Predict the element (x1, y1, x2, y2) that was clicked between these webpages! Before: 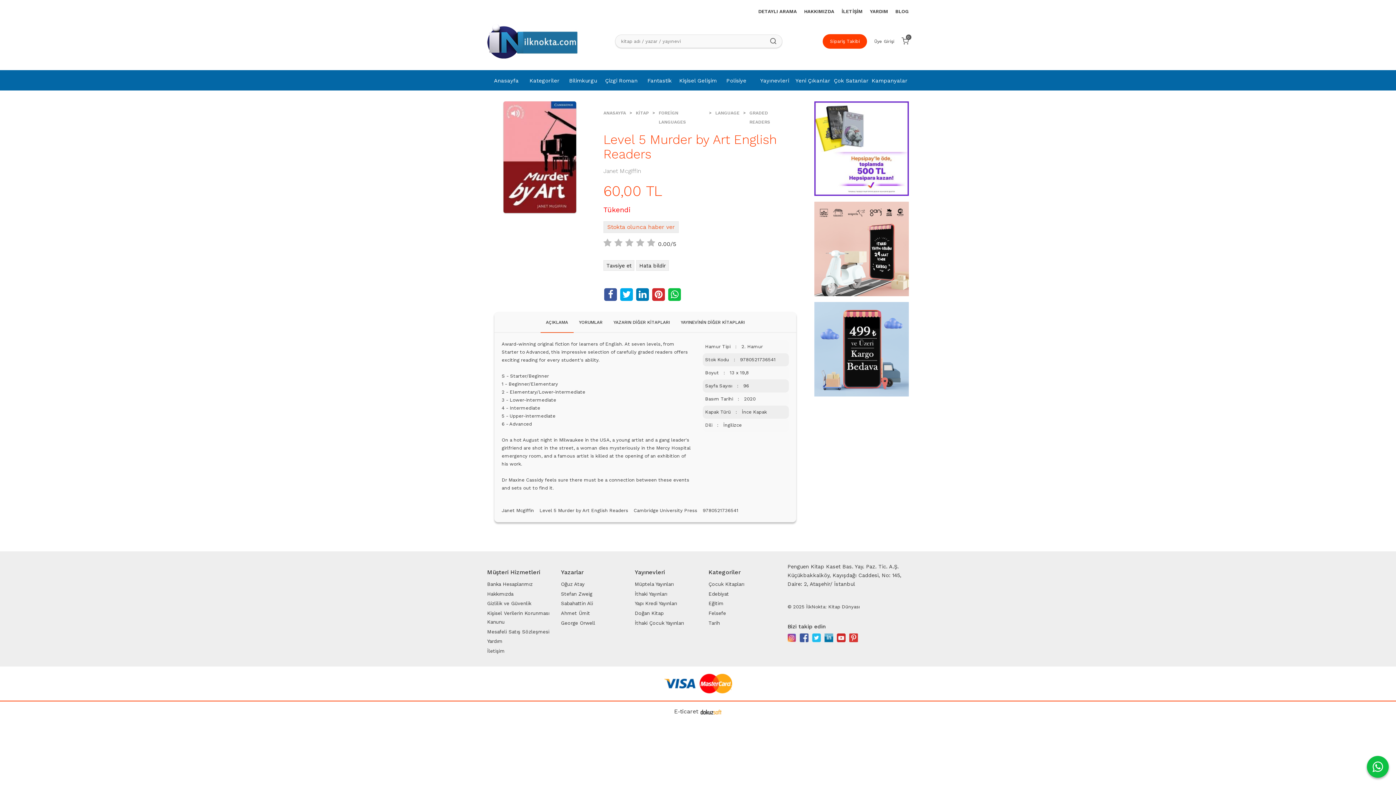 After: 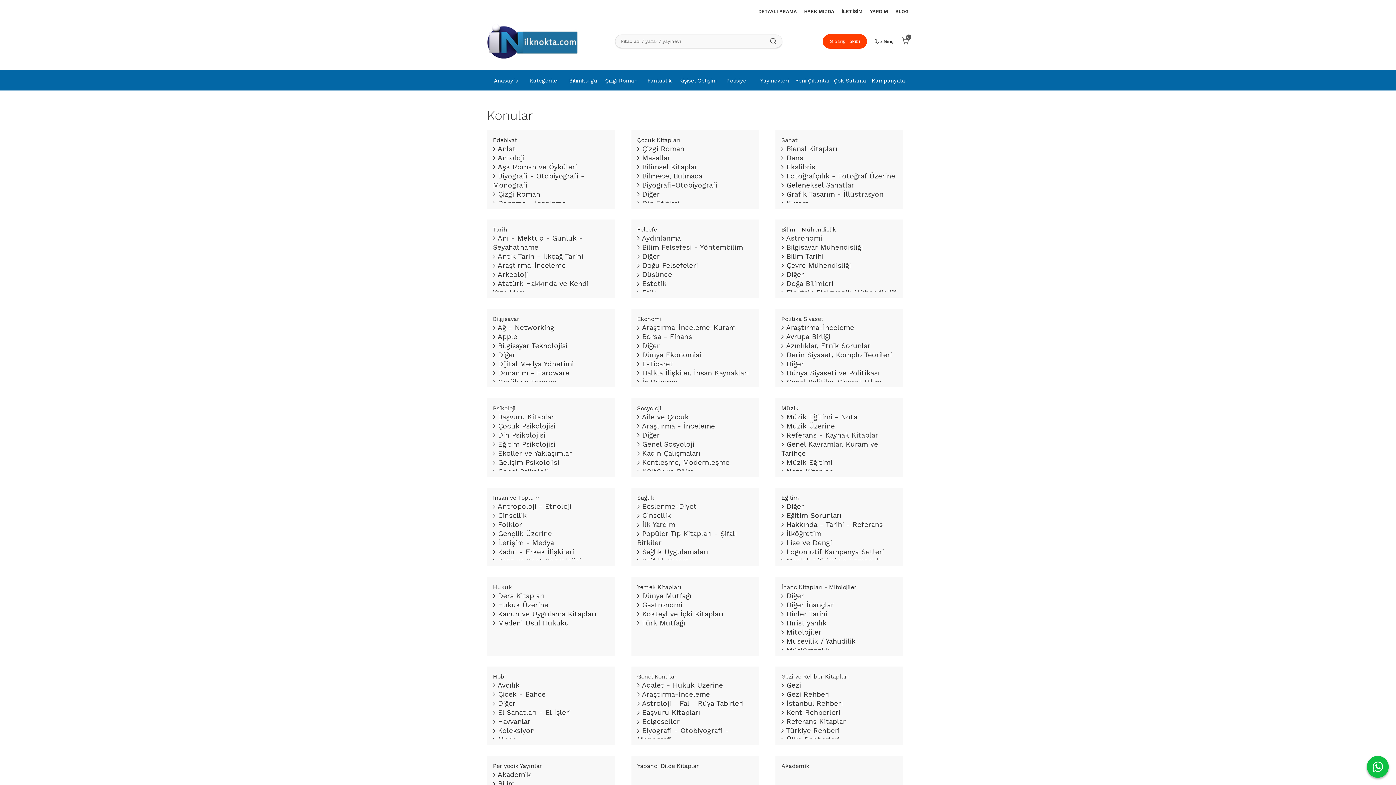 Action: bbox: (525, 71, 563, 91) label: Kategoriler